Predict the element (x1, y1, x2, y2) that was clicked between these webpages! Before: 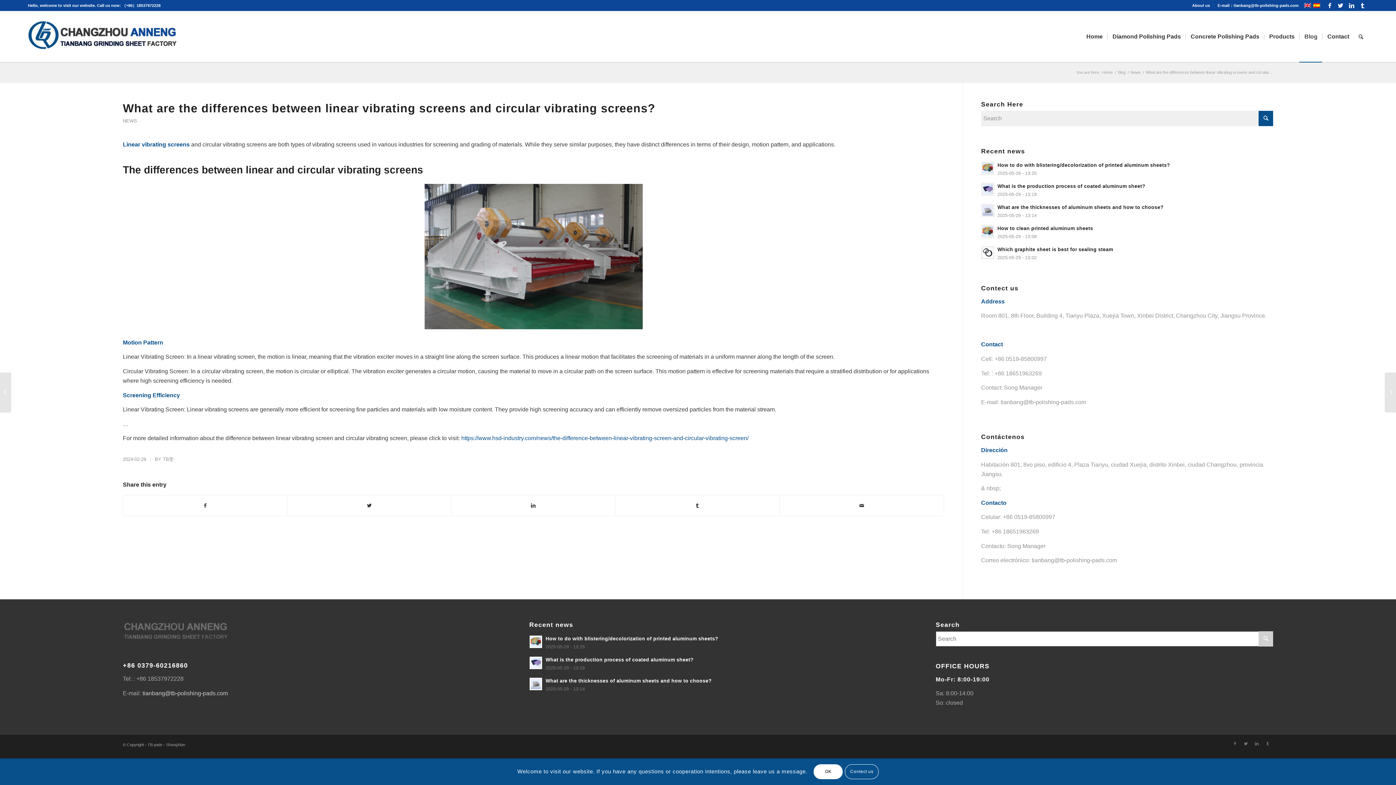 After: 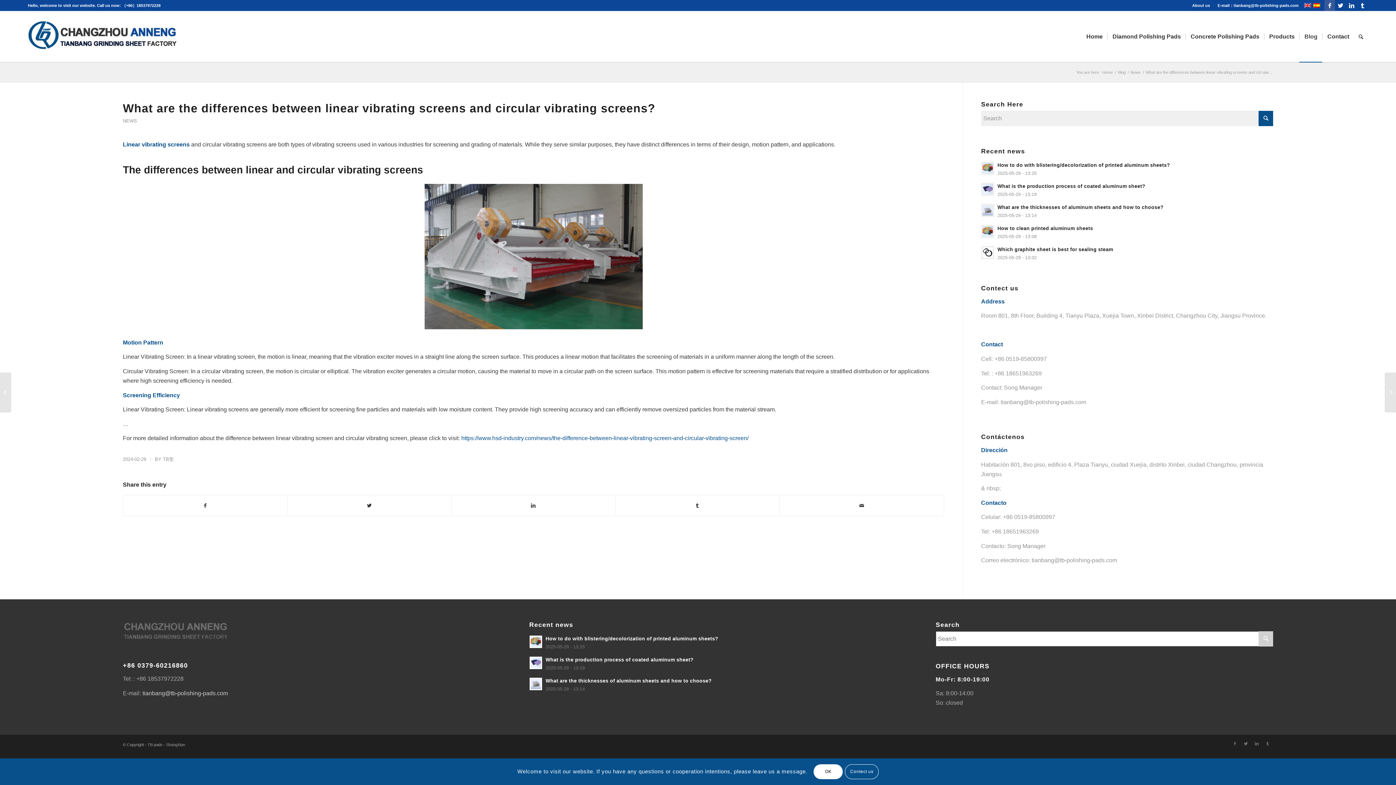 Action: bbox: (1324, 0, 1335, 10)